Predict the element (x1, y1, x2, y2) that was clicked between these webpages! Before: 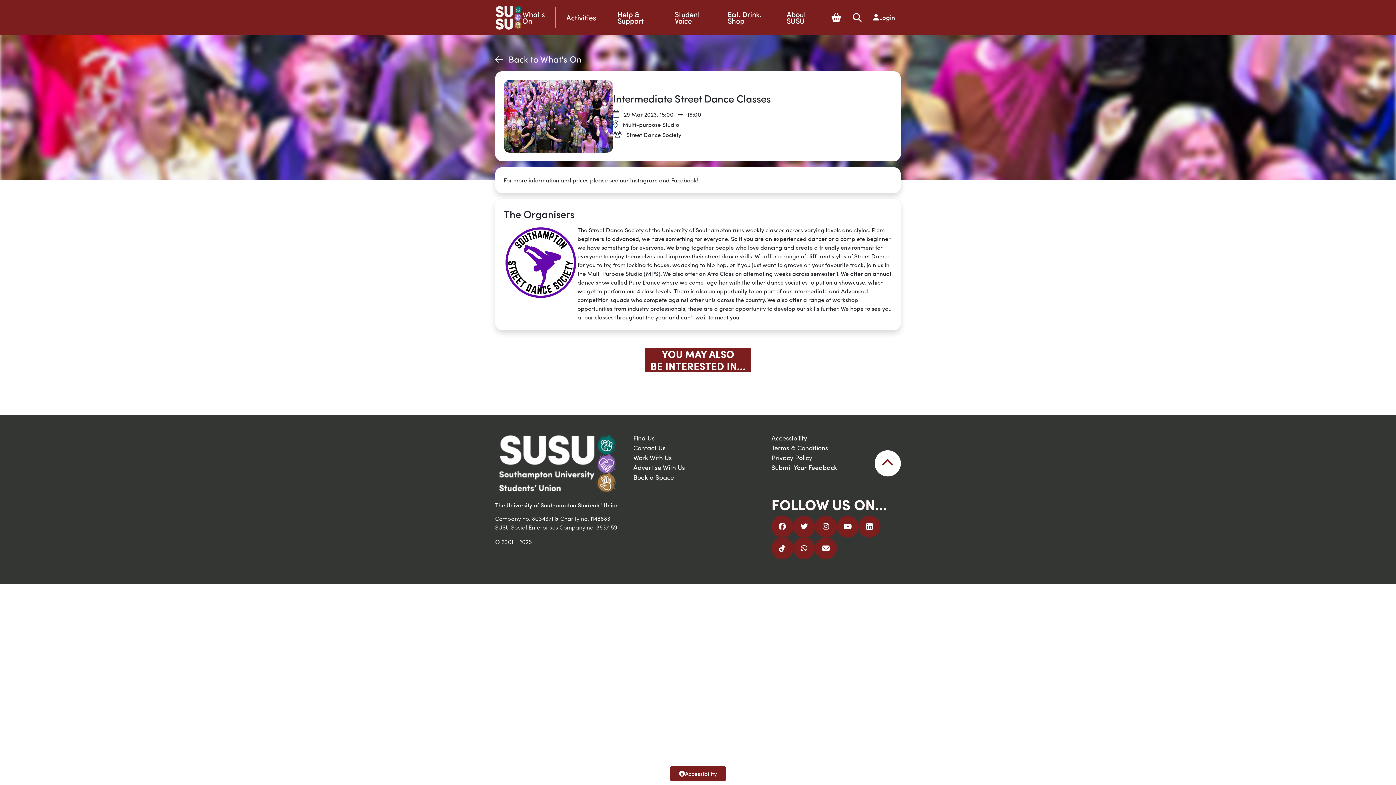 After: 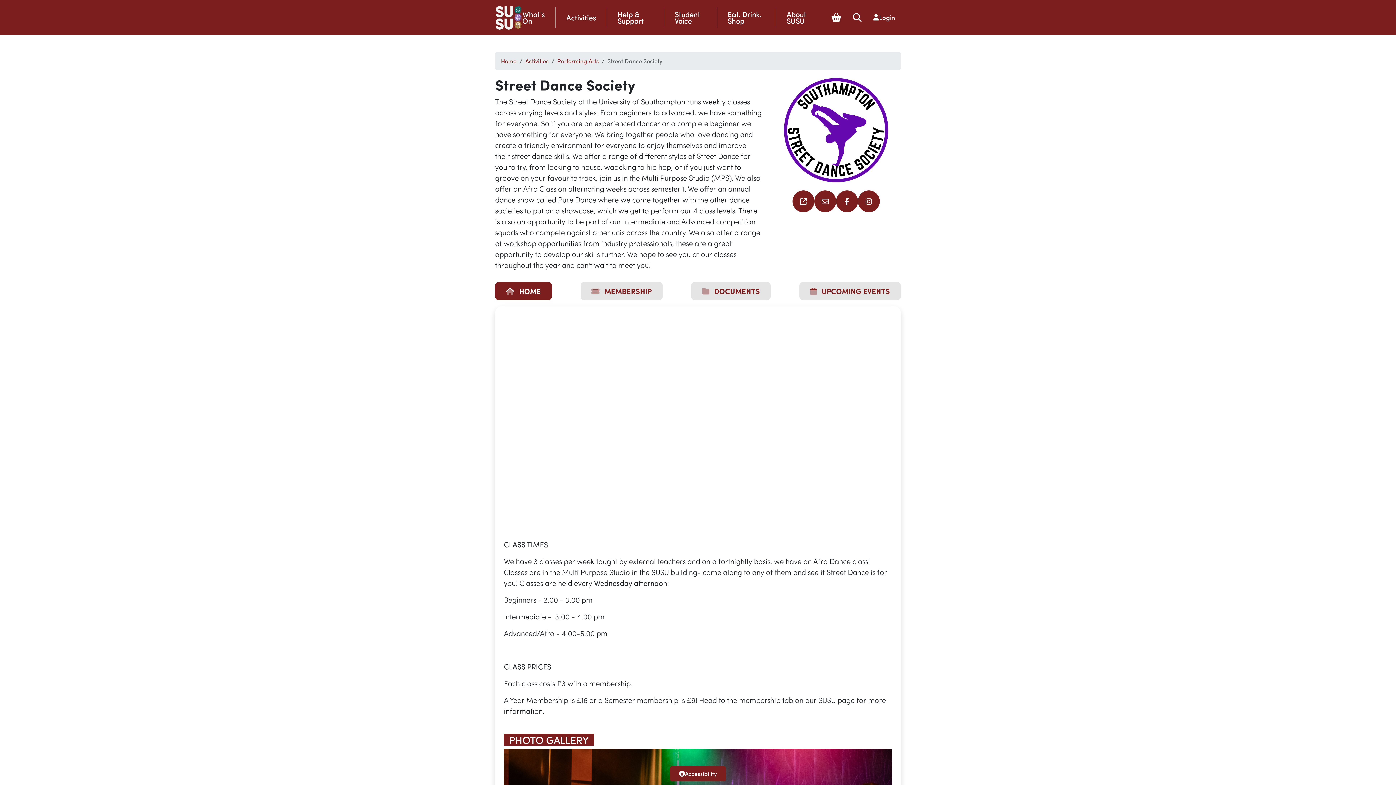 Action: bbox: (504, 225, 577, 321)